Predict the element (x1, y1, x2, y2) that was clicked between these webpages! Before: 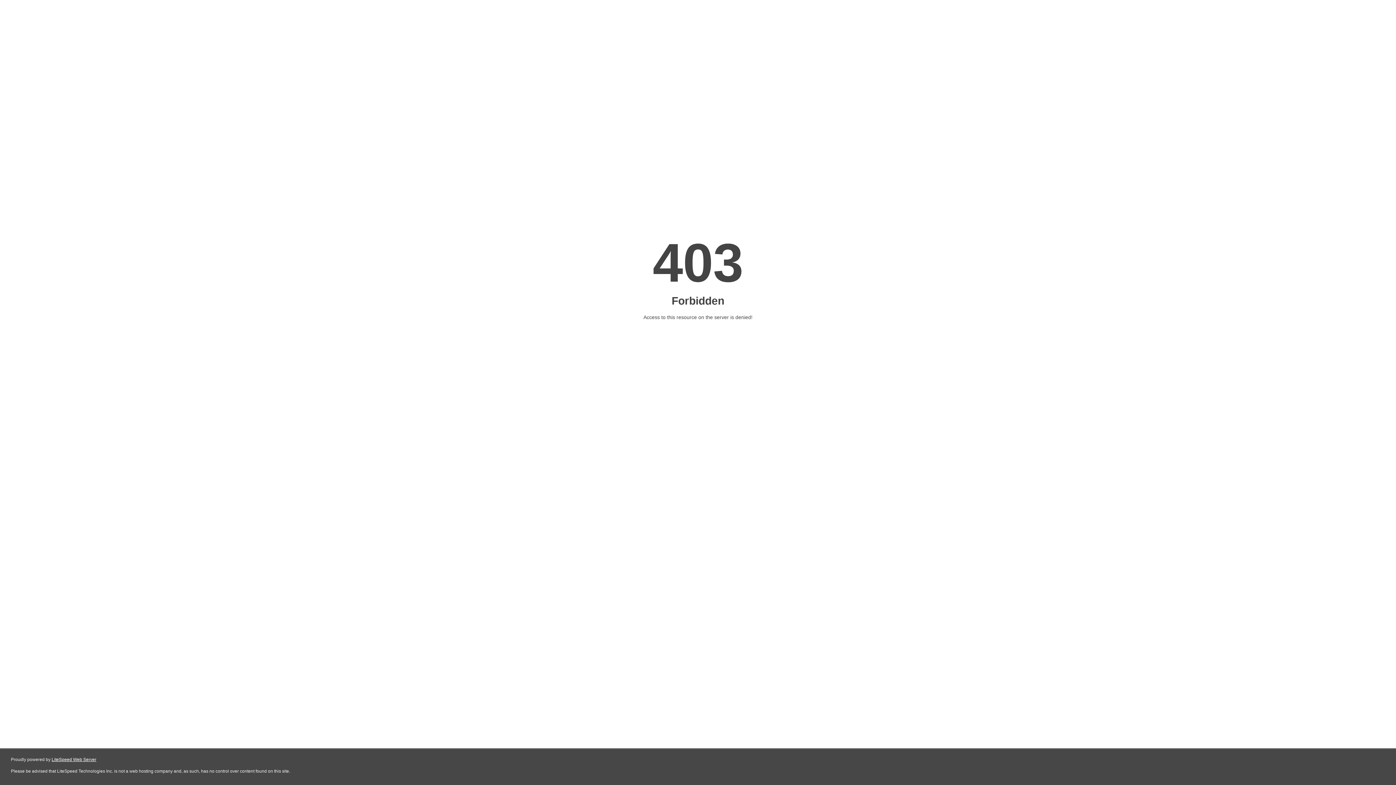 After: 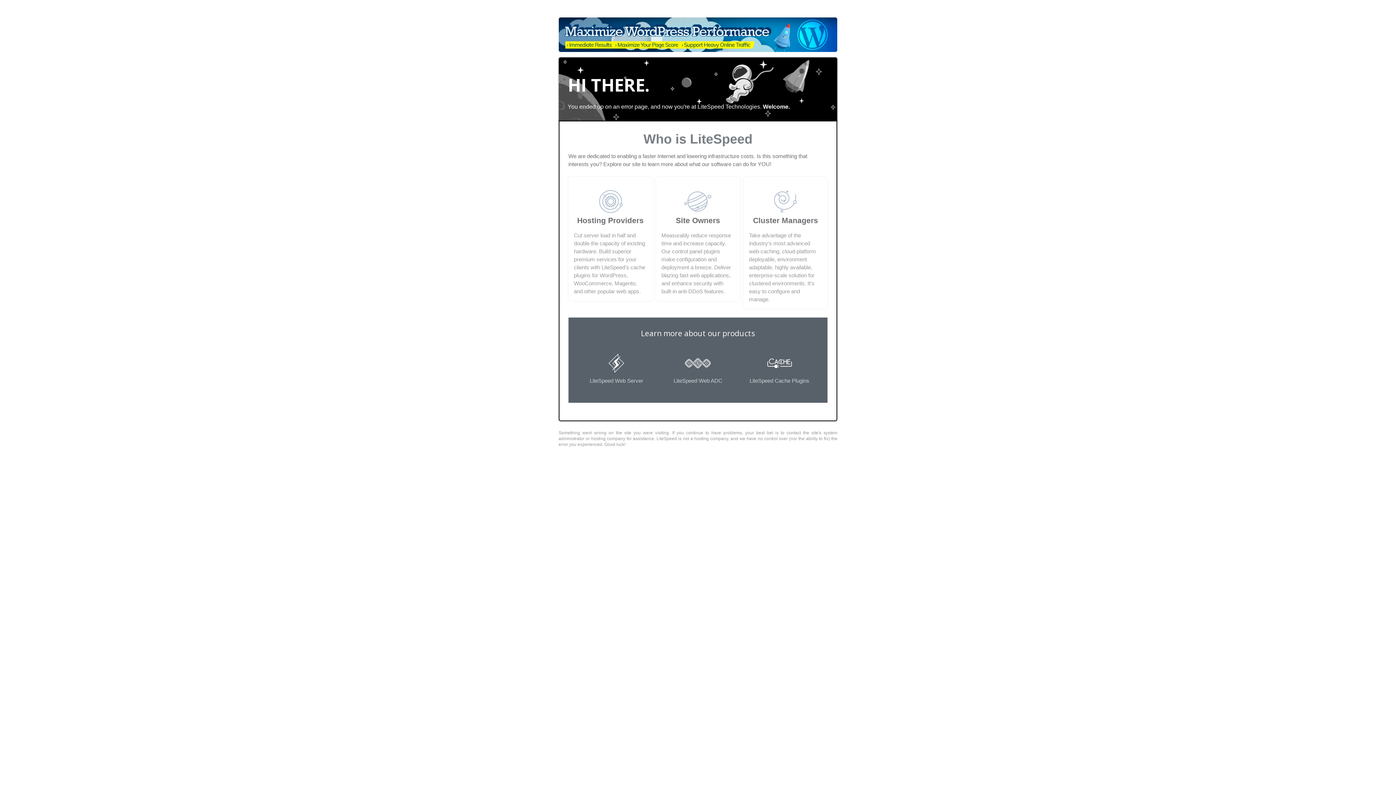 Action: bbox: (51, 757, 96, 762) label: LiteSpeed Web Server